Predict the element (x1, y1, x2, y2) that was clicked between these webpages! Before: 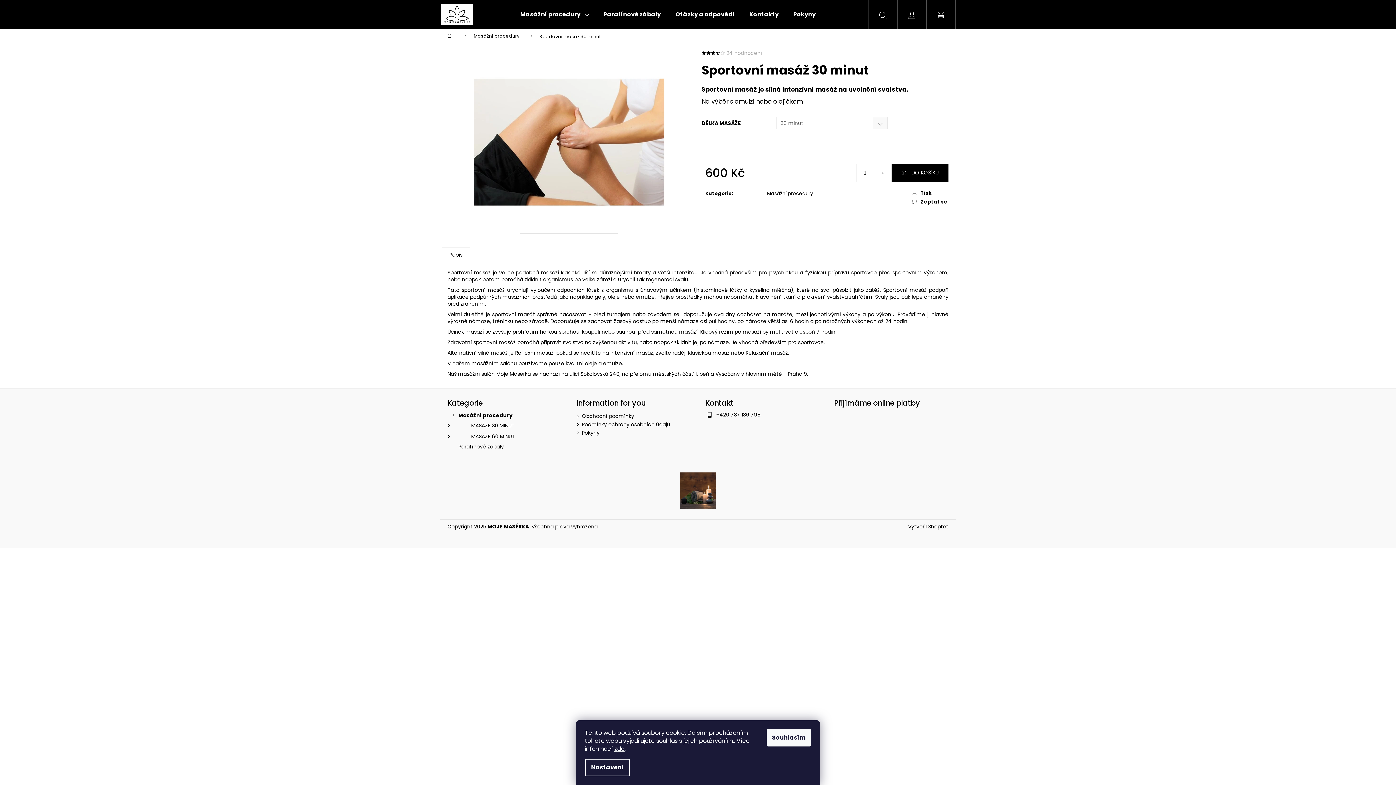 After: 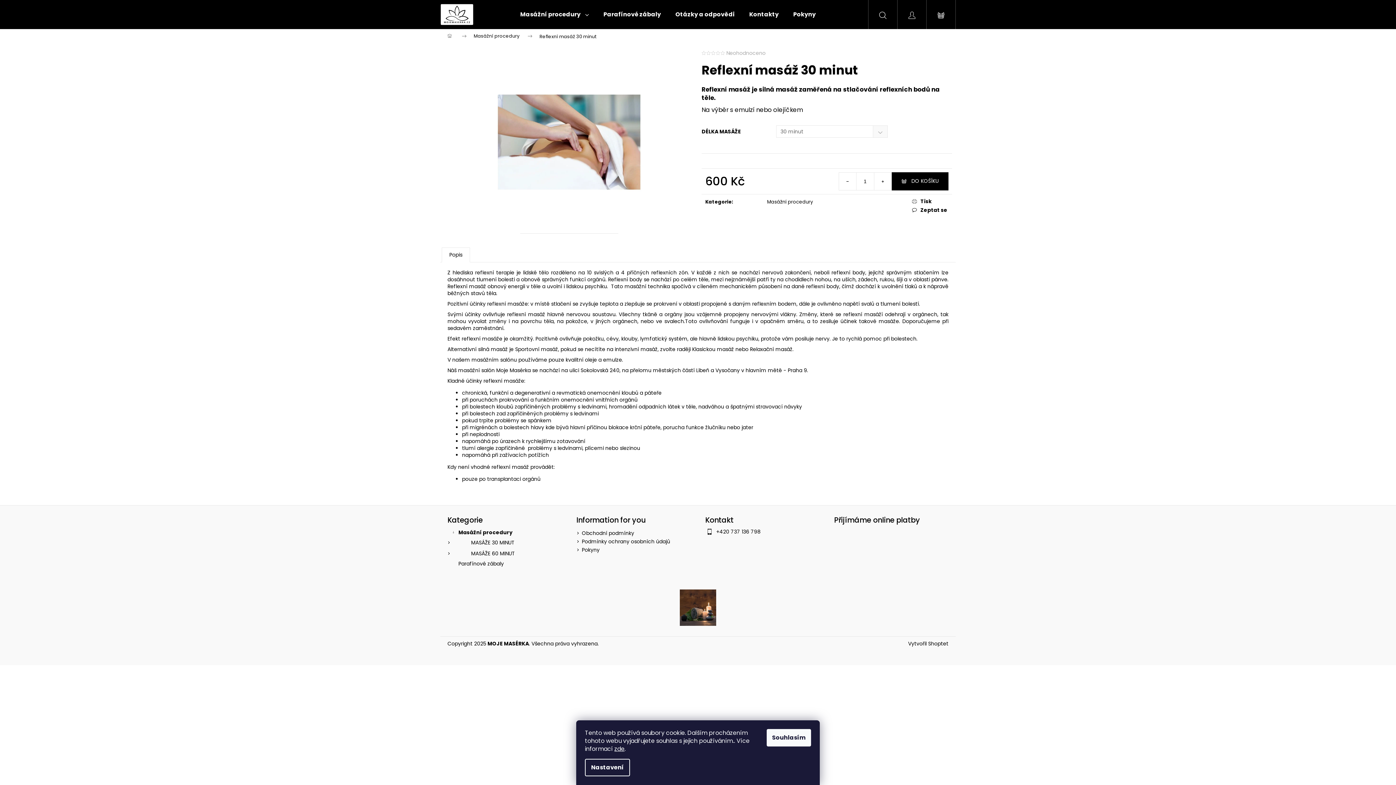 Action: label: Relaxační masáž bbox: (745, 349, 788, 356)